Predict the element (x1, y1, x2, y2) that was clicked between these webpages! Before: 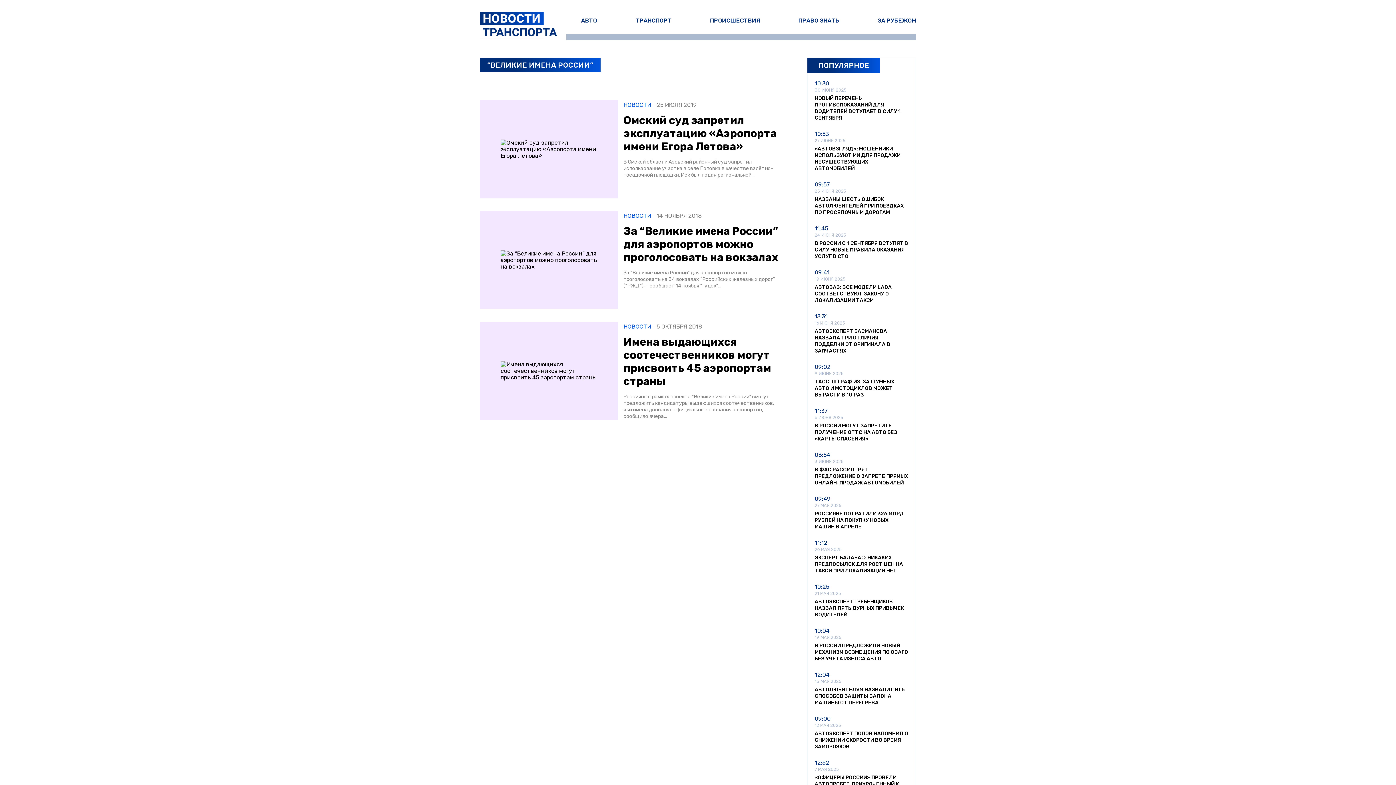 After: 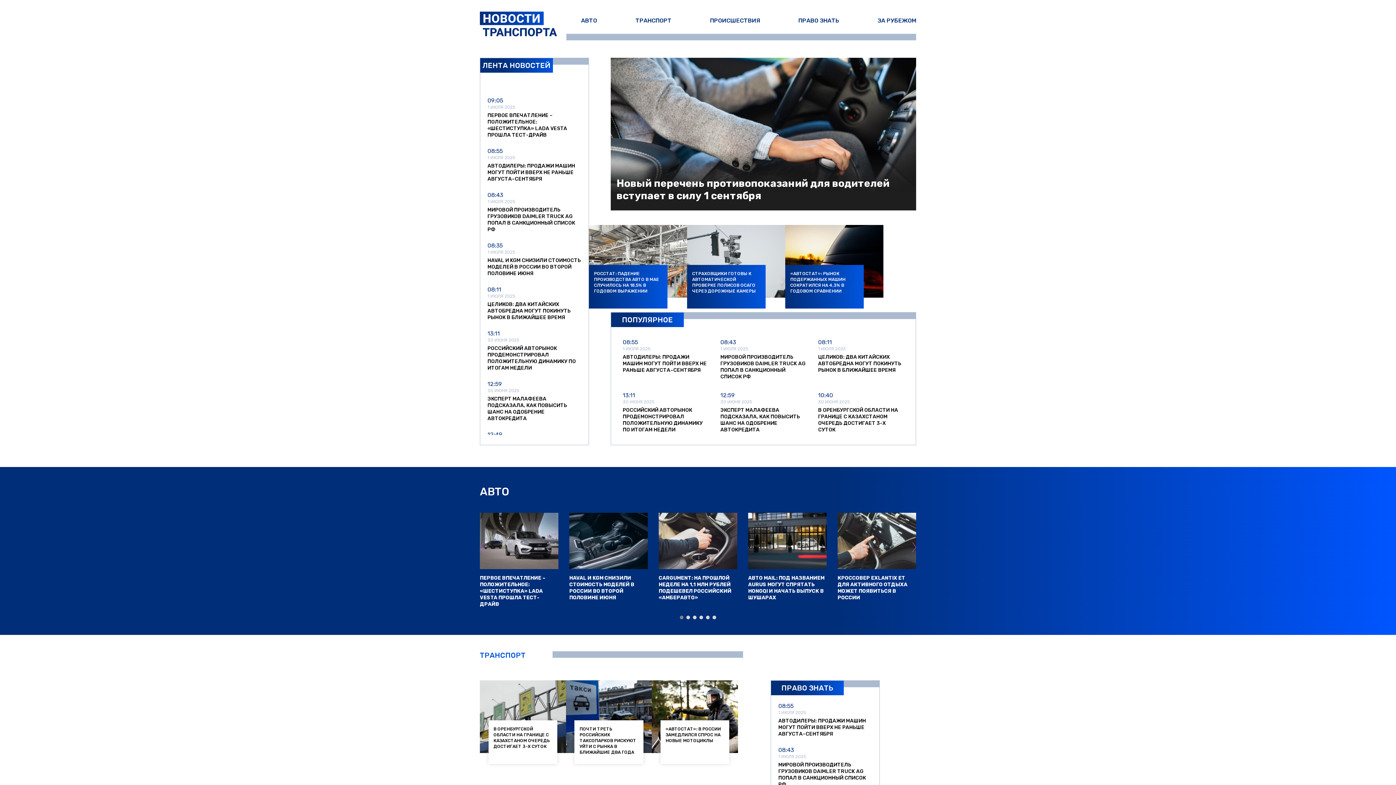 Action: bbox: (480, 11, 566, 40)